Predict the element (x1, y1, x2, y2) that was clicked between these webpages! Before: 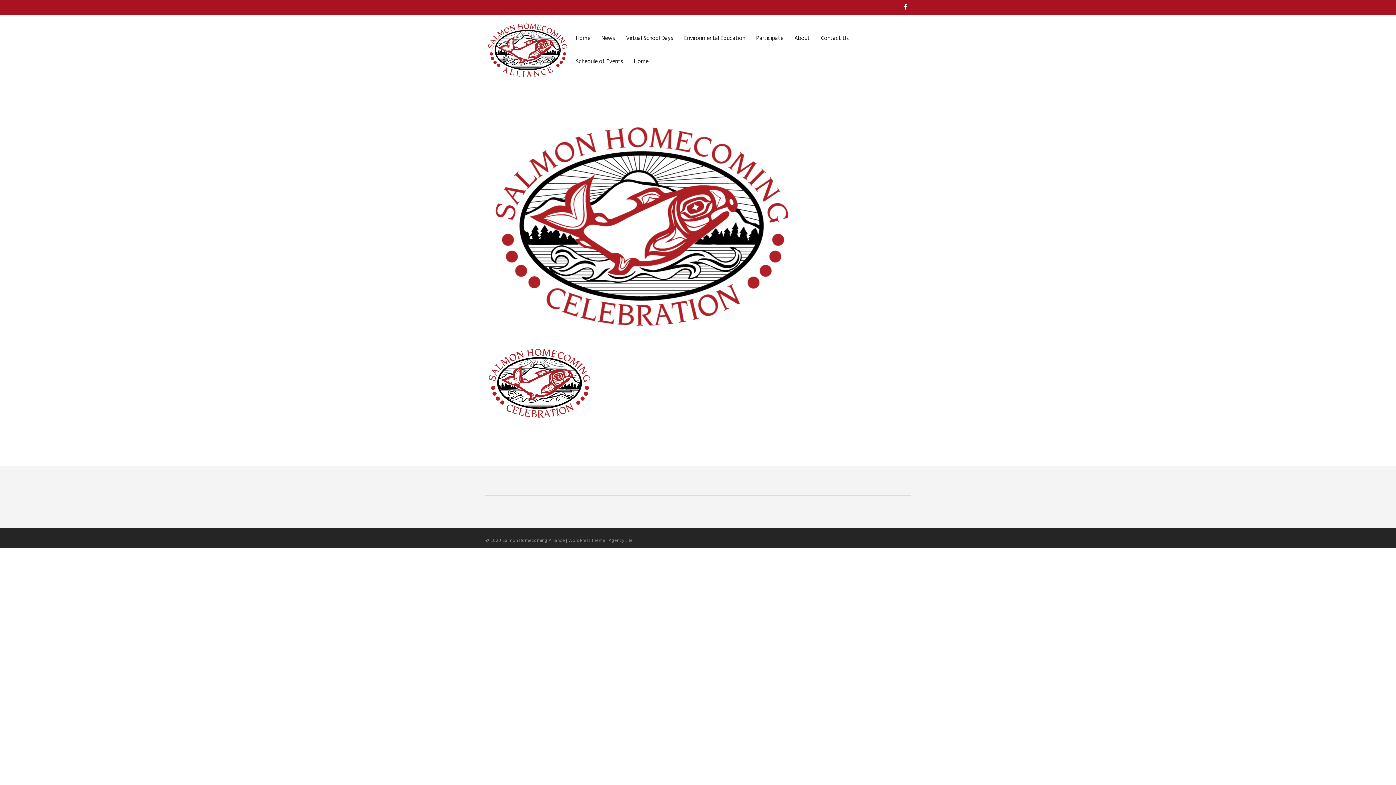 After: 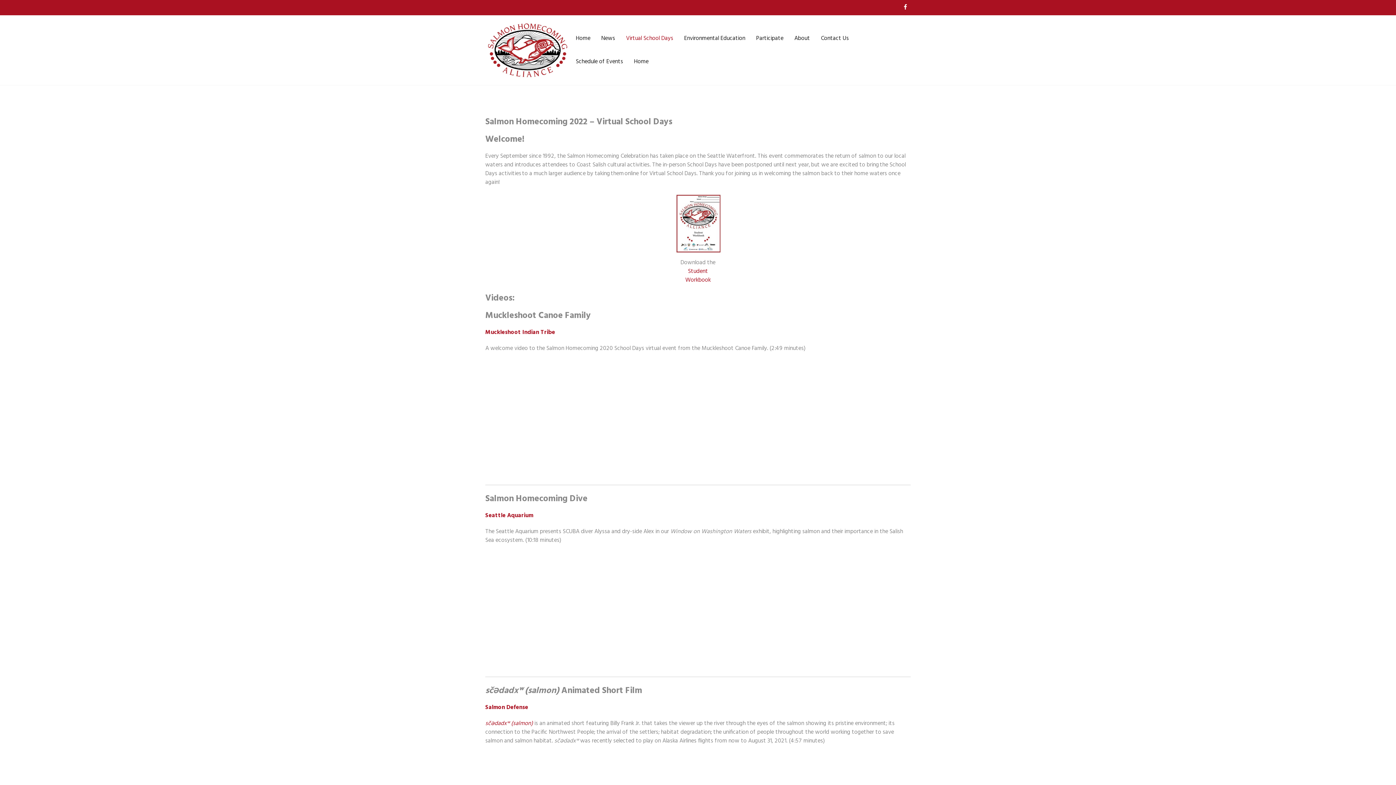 Action: label: Virtual School Days bbox: (620, 26, 678, 50)